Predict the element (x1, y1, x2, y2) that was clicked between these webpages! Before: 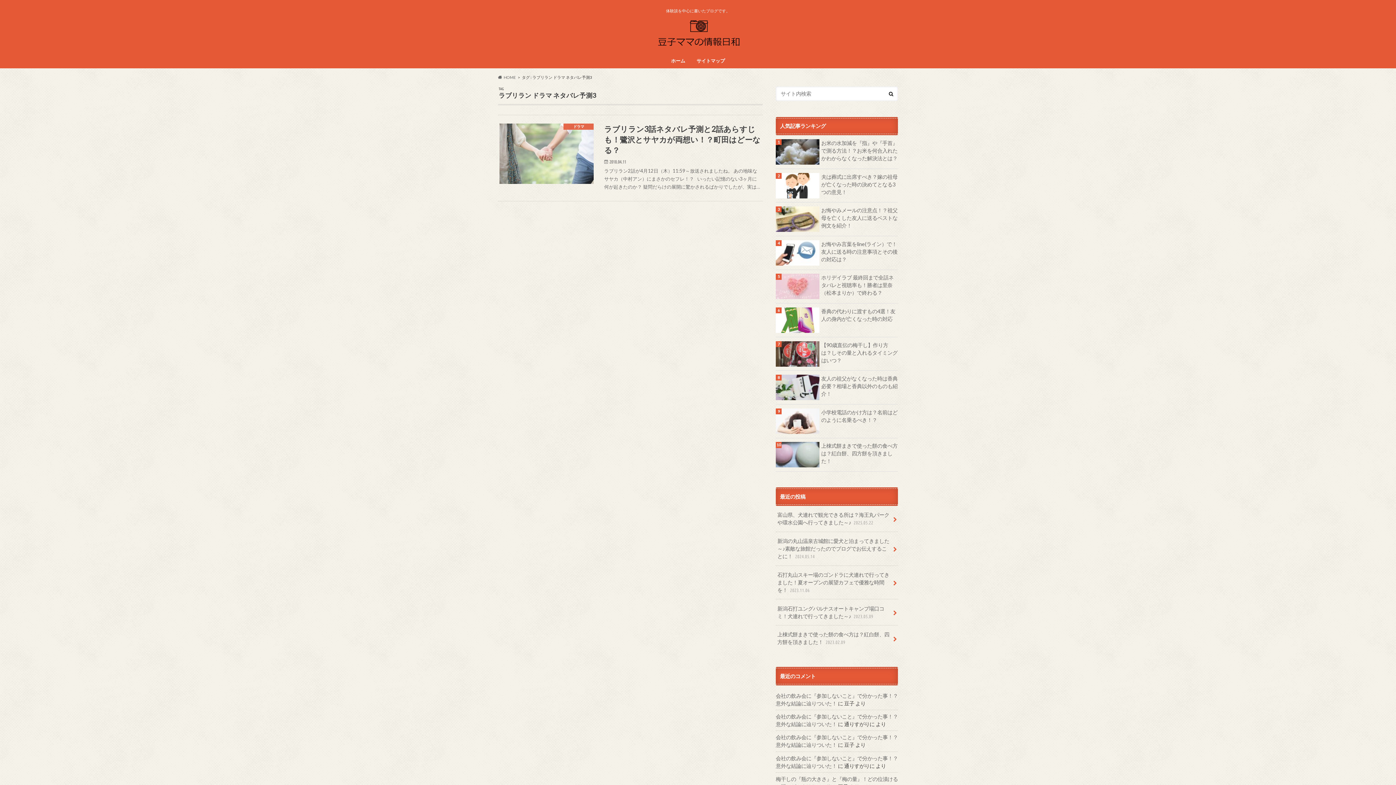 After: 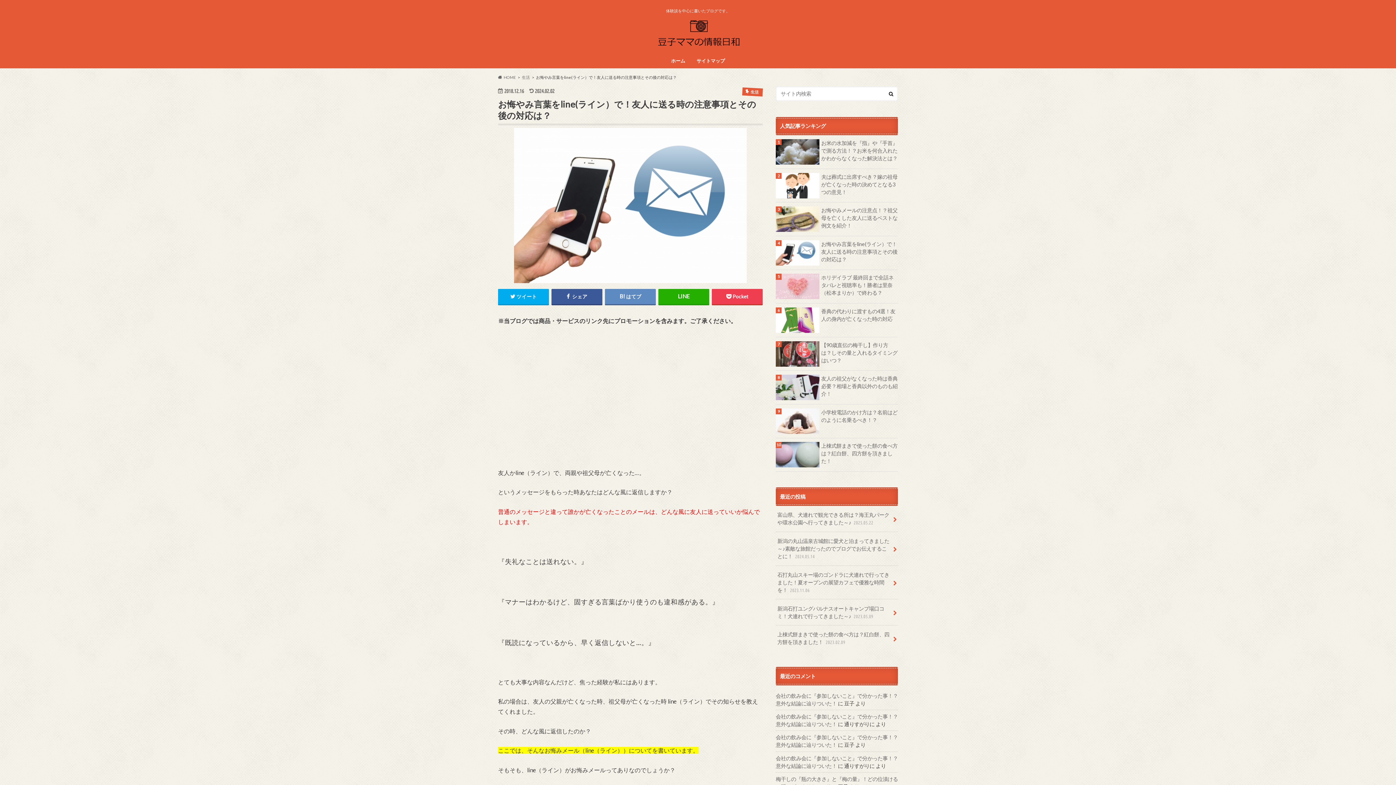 Action: label: お悔やみ言葉をline(ライン）で！友人に送る時の注意事項とその後の対応は？ bbox: (776, 240, 898, 263)